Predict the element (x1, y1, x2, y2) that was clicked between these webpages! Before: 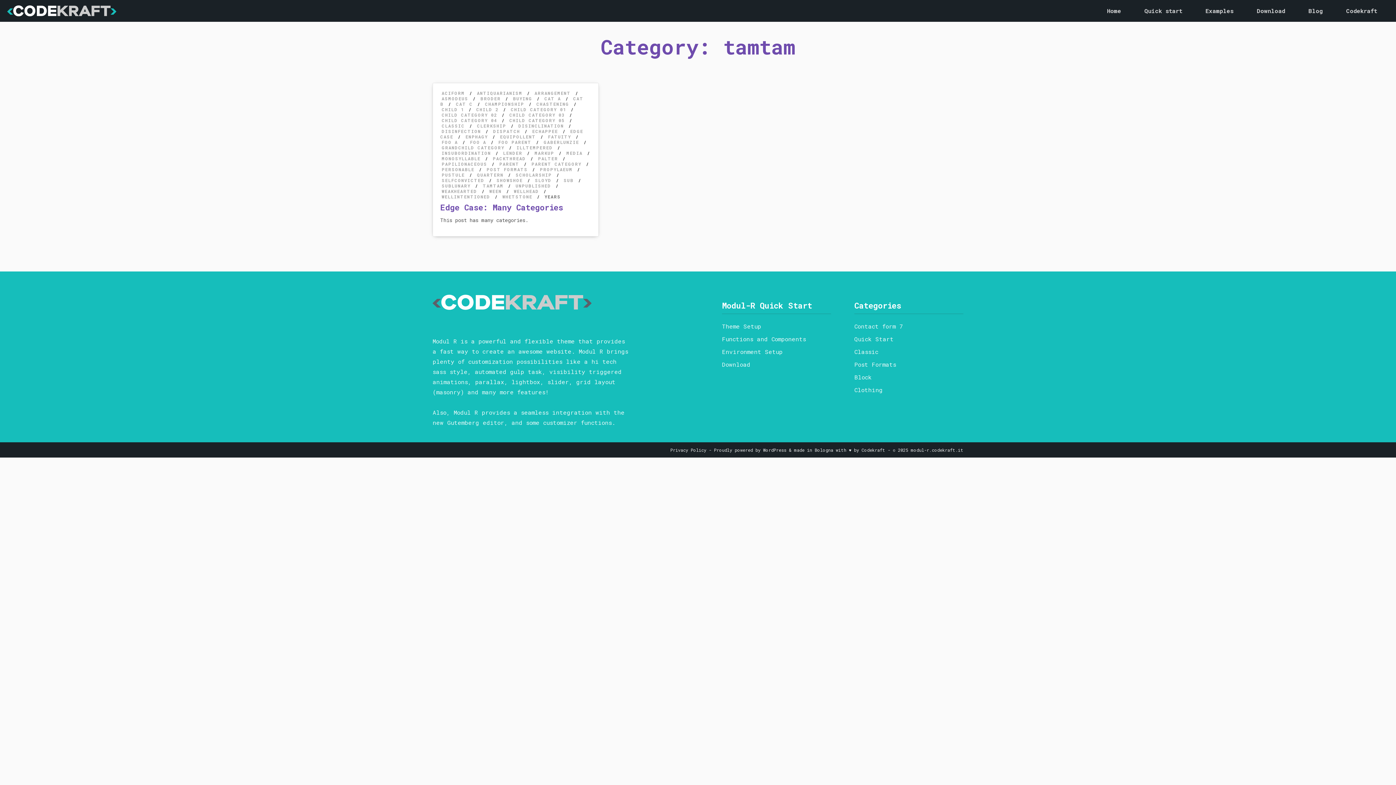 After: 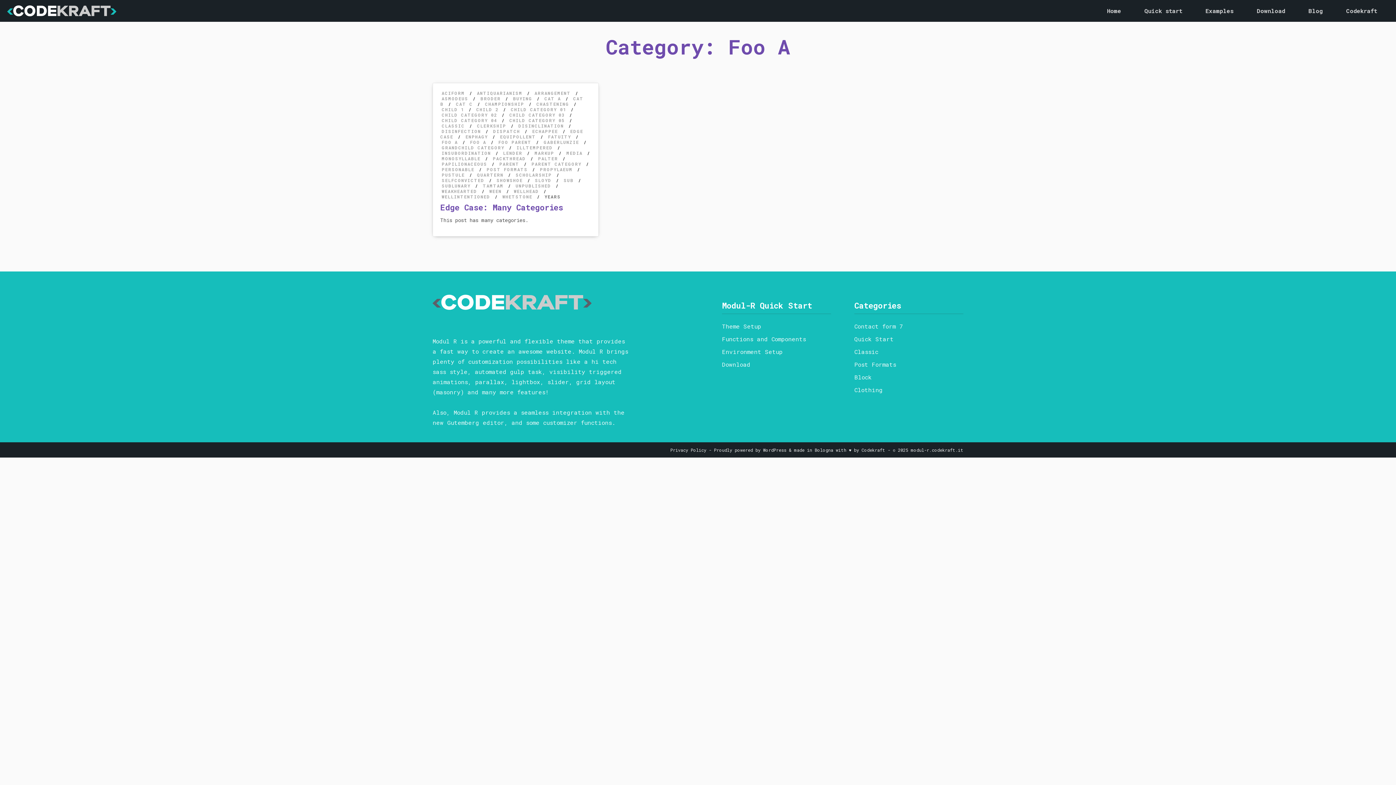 Action: bbox: (441, 139, 458, 145) label: FOO A